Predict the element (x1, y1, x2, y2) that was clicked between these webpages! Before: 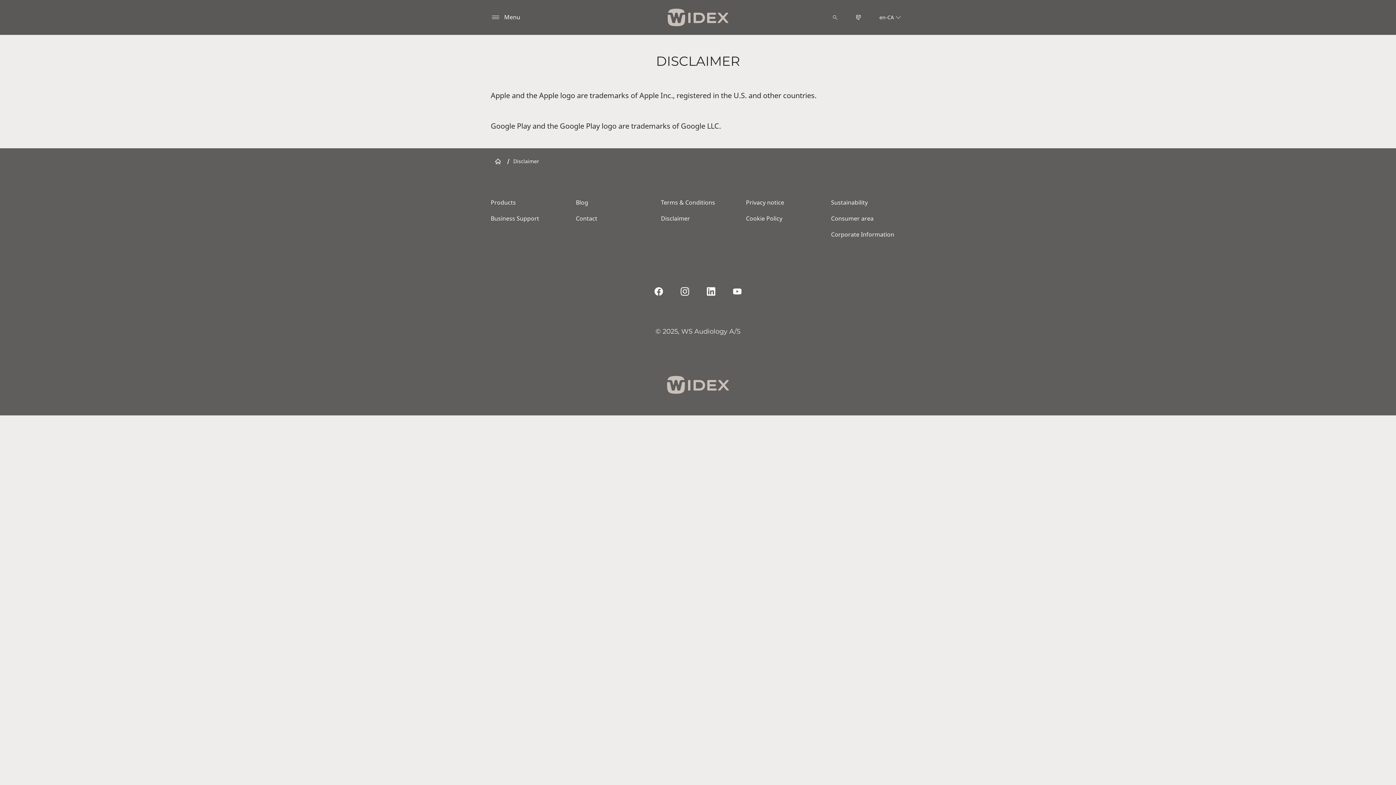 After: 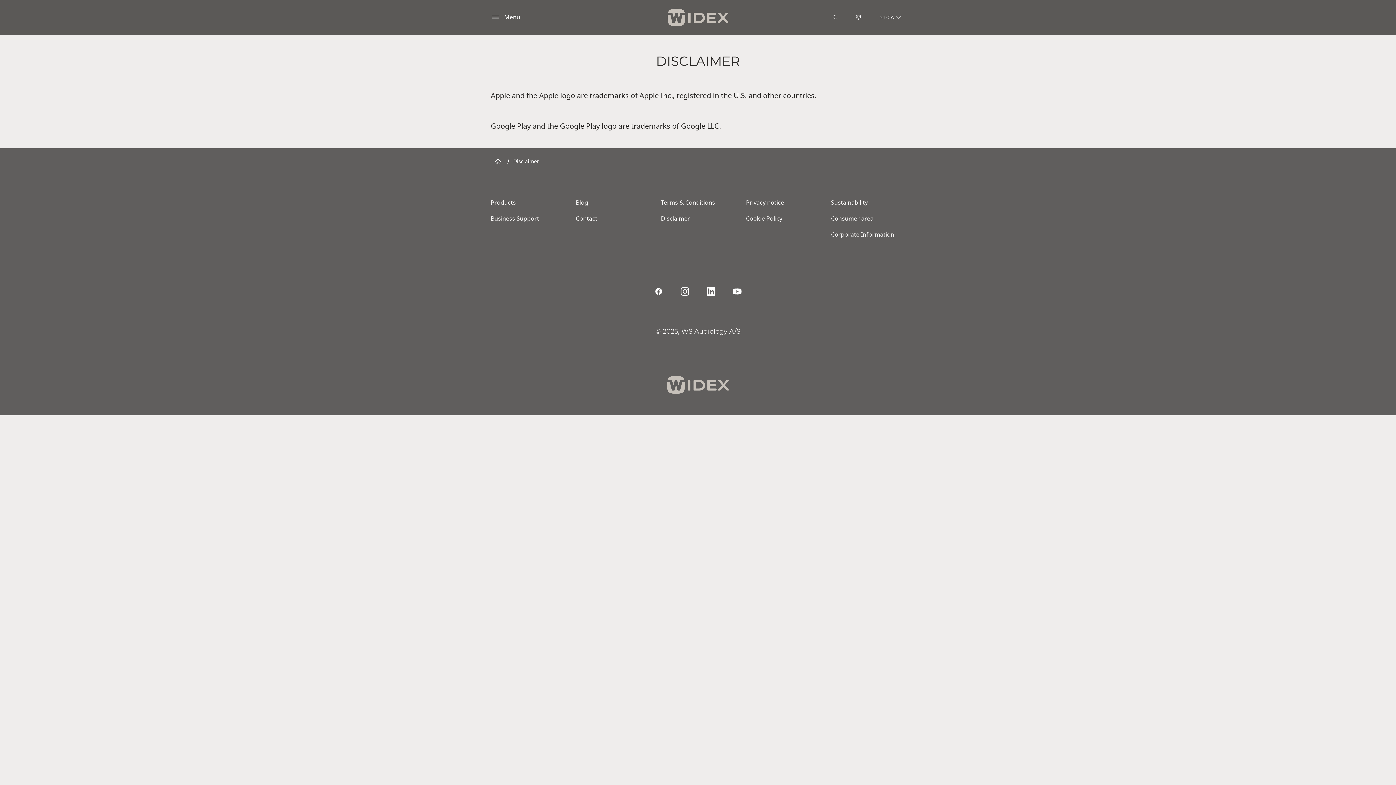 Action: bbox: (653, 285, 664, 297)